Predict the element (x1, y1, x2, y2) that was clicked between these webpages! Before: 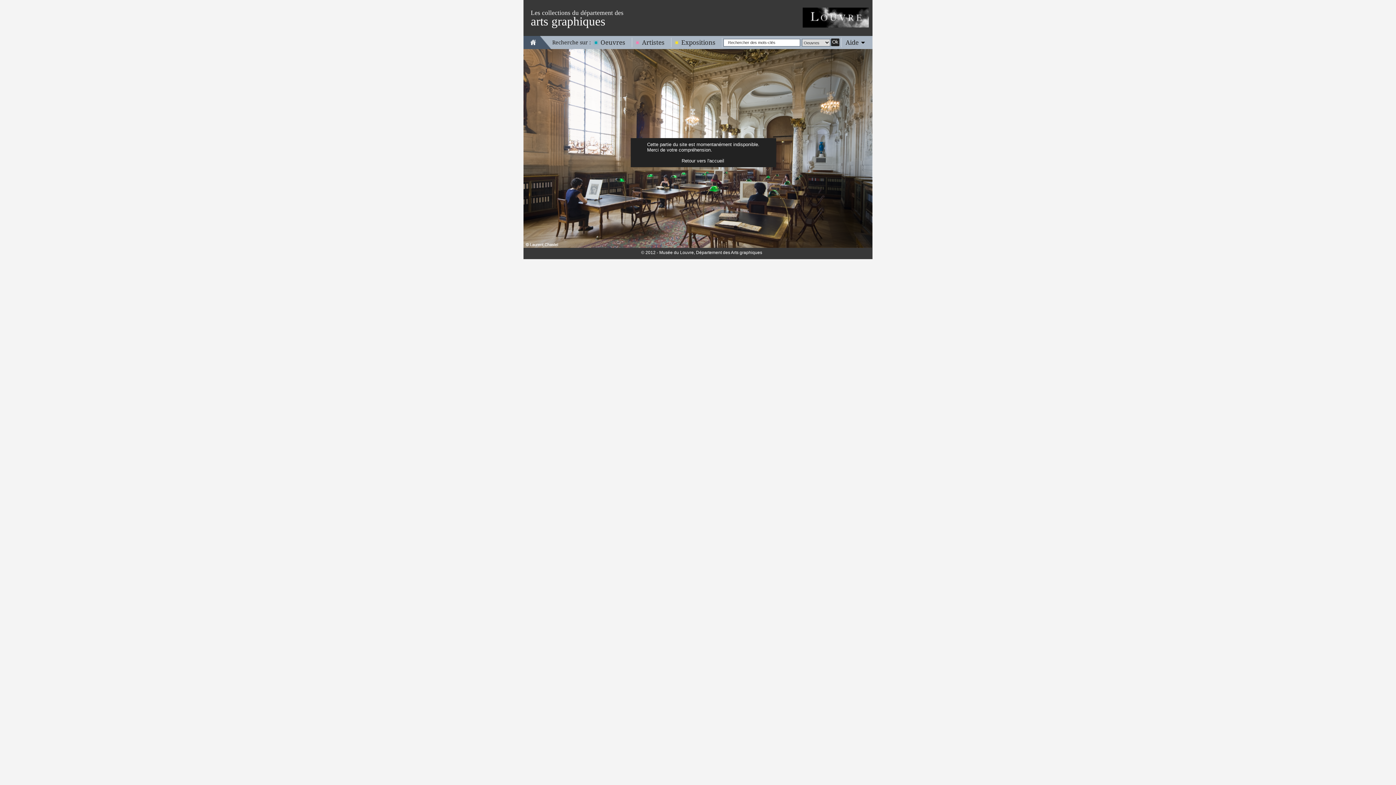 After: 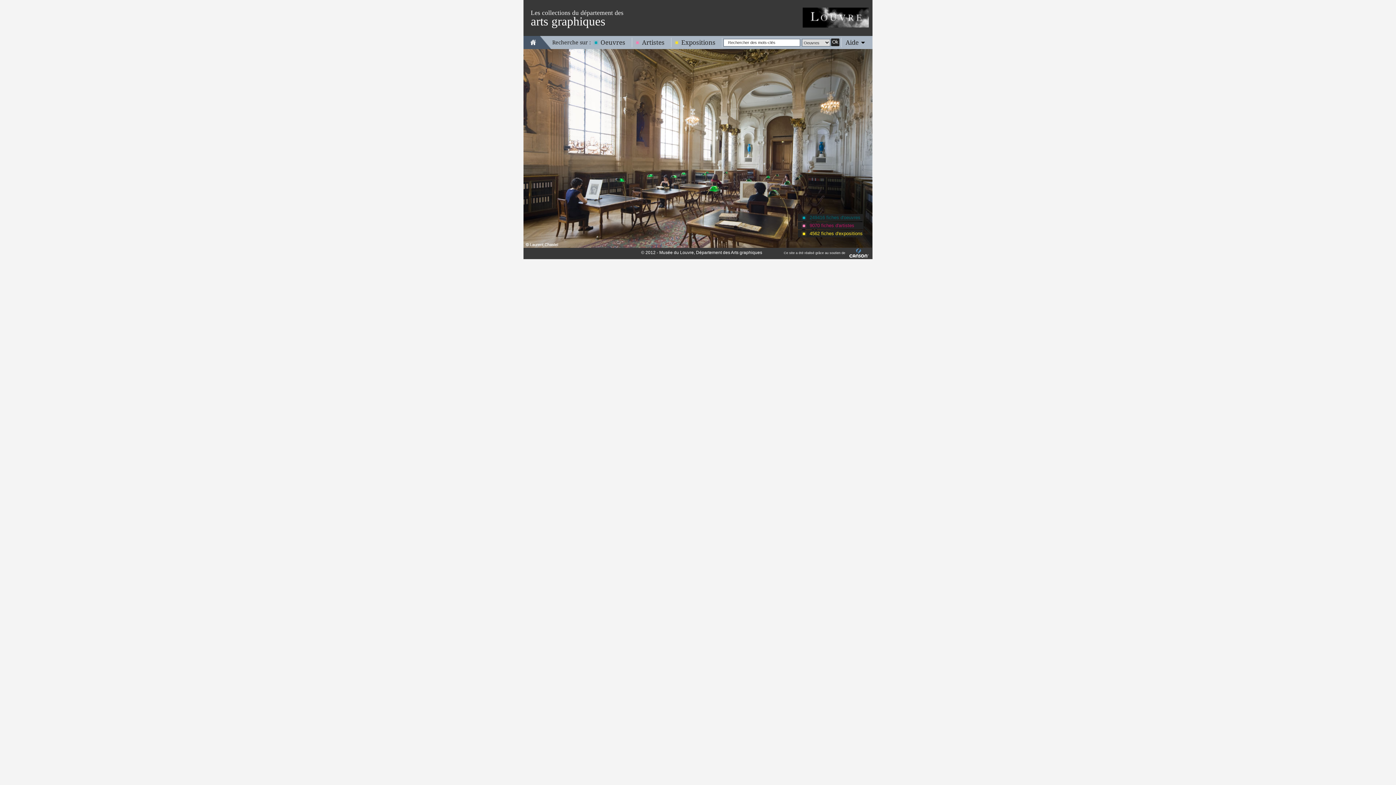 Action: bbox: (530, 38, 536, 45)